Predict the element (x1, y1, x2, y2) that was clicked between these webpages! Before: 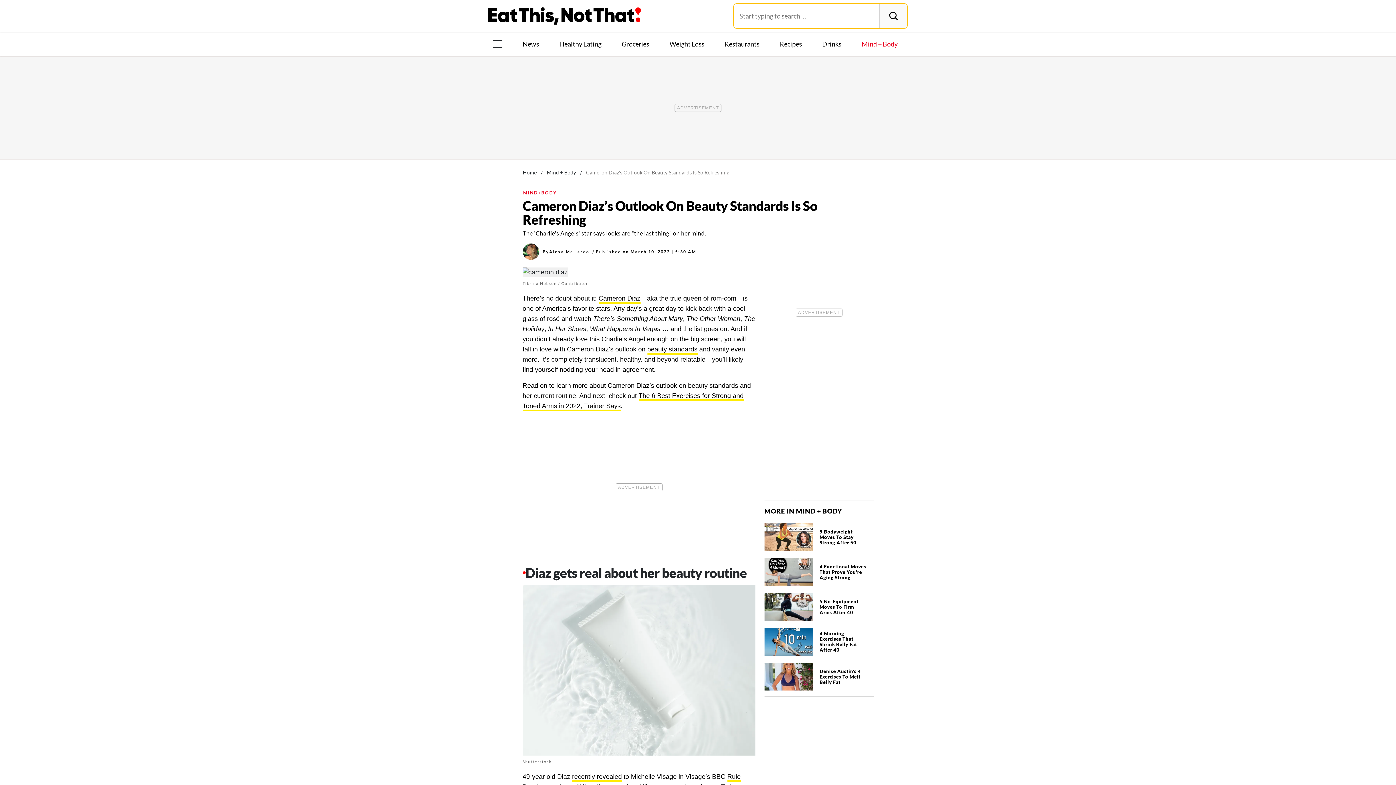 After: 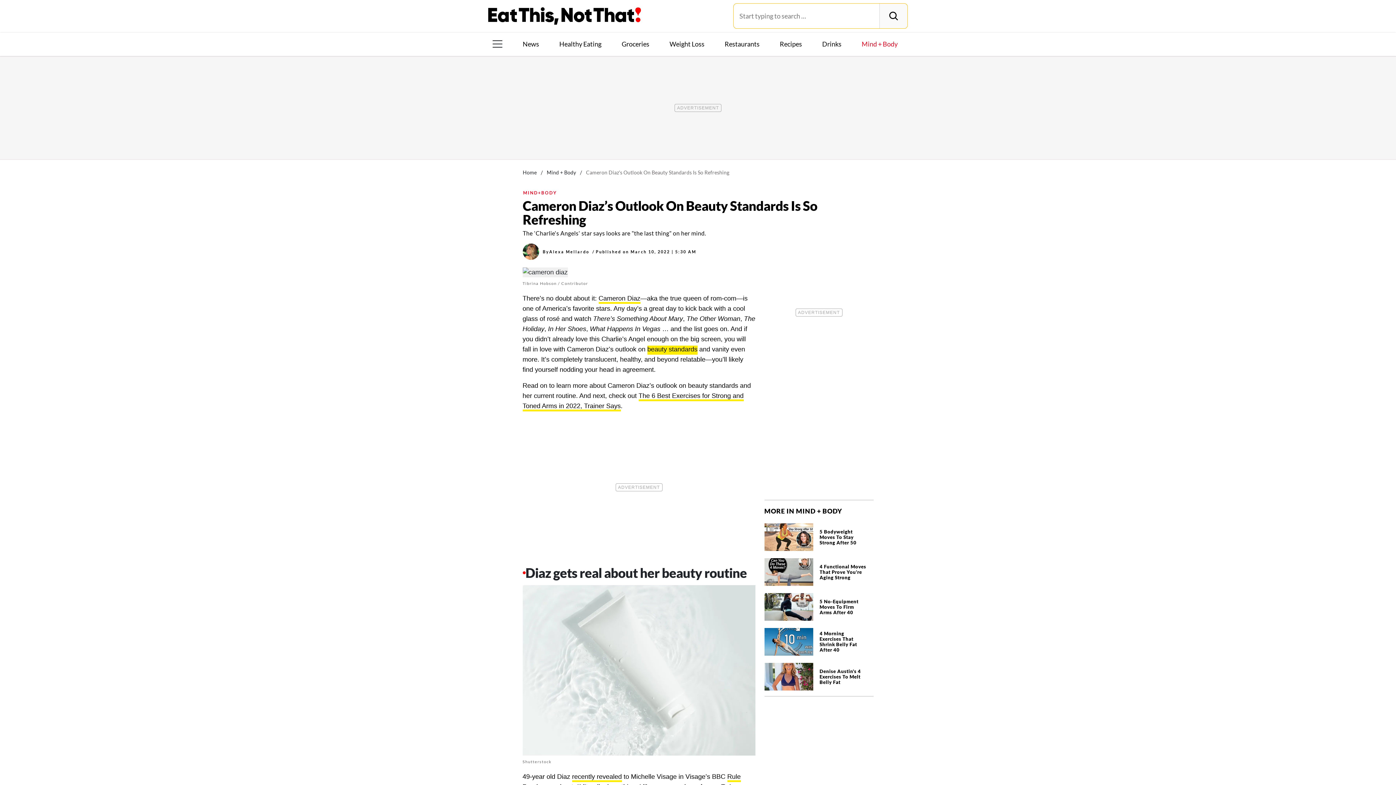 Action: label: beauty standards bbox: (647, 345, 697, 354)